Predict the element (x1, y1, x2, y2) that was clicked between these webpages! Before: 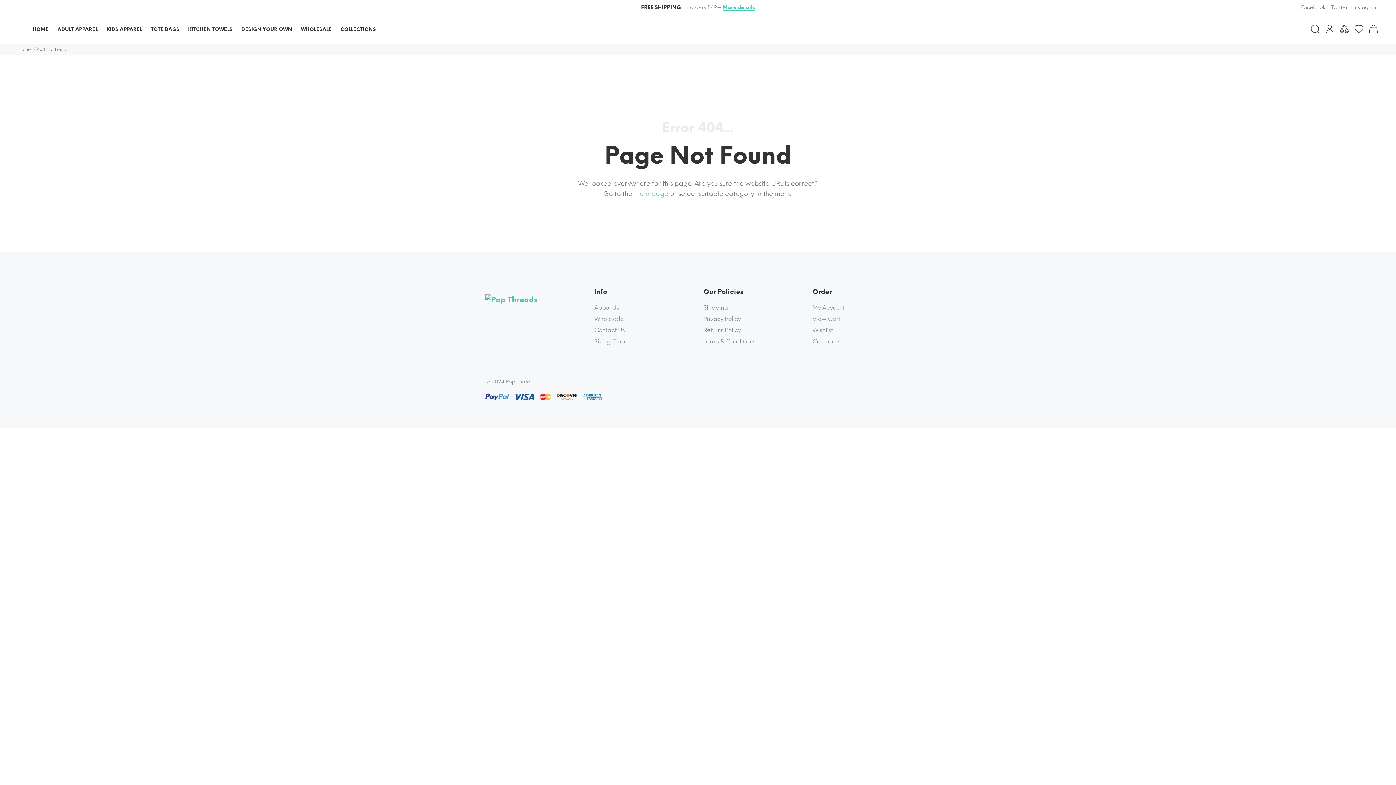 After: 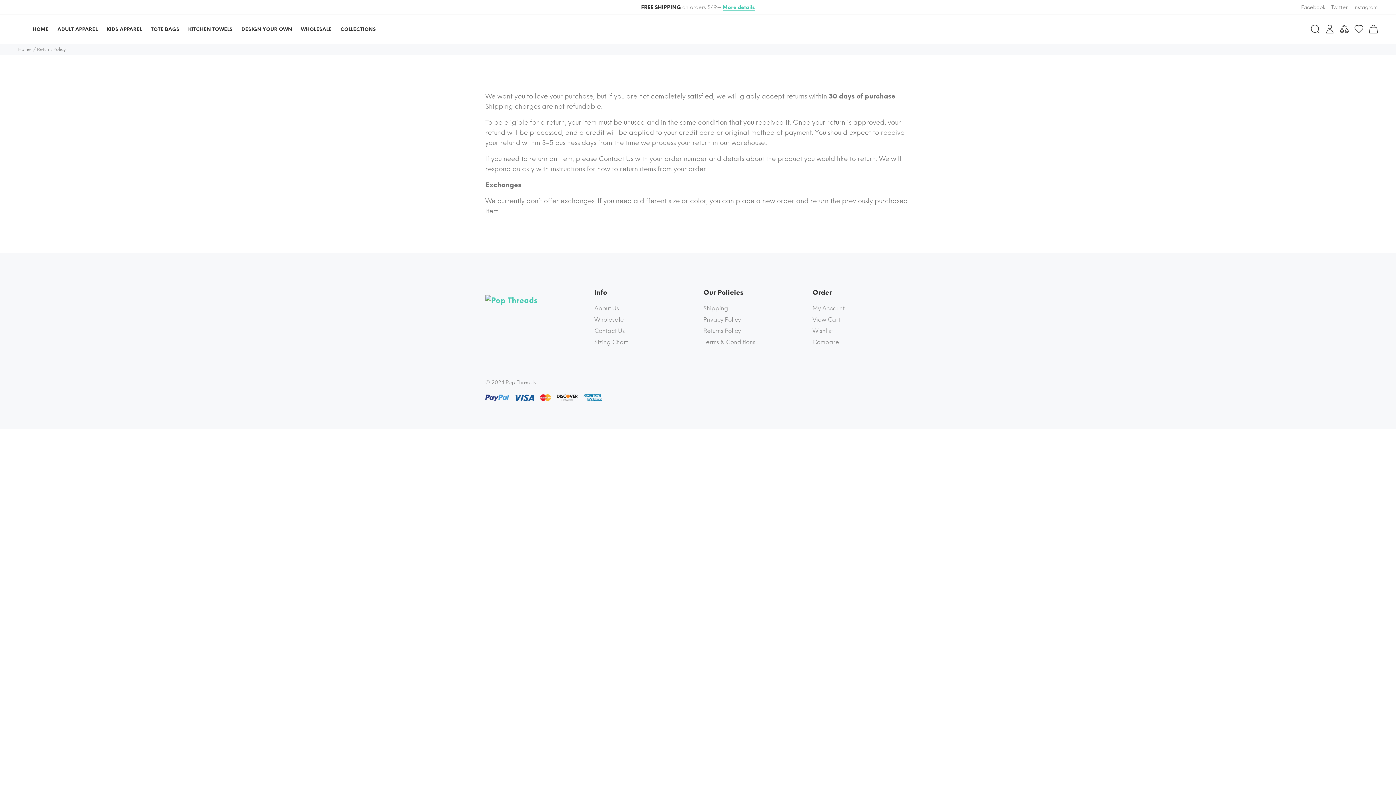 Action: bbox: (703, 324, 741, 336) label: Returns Policy